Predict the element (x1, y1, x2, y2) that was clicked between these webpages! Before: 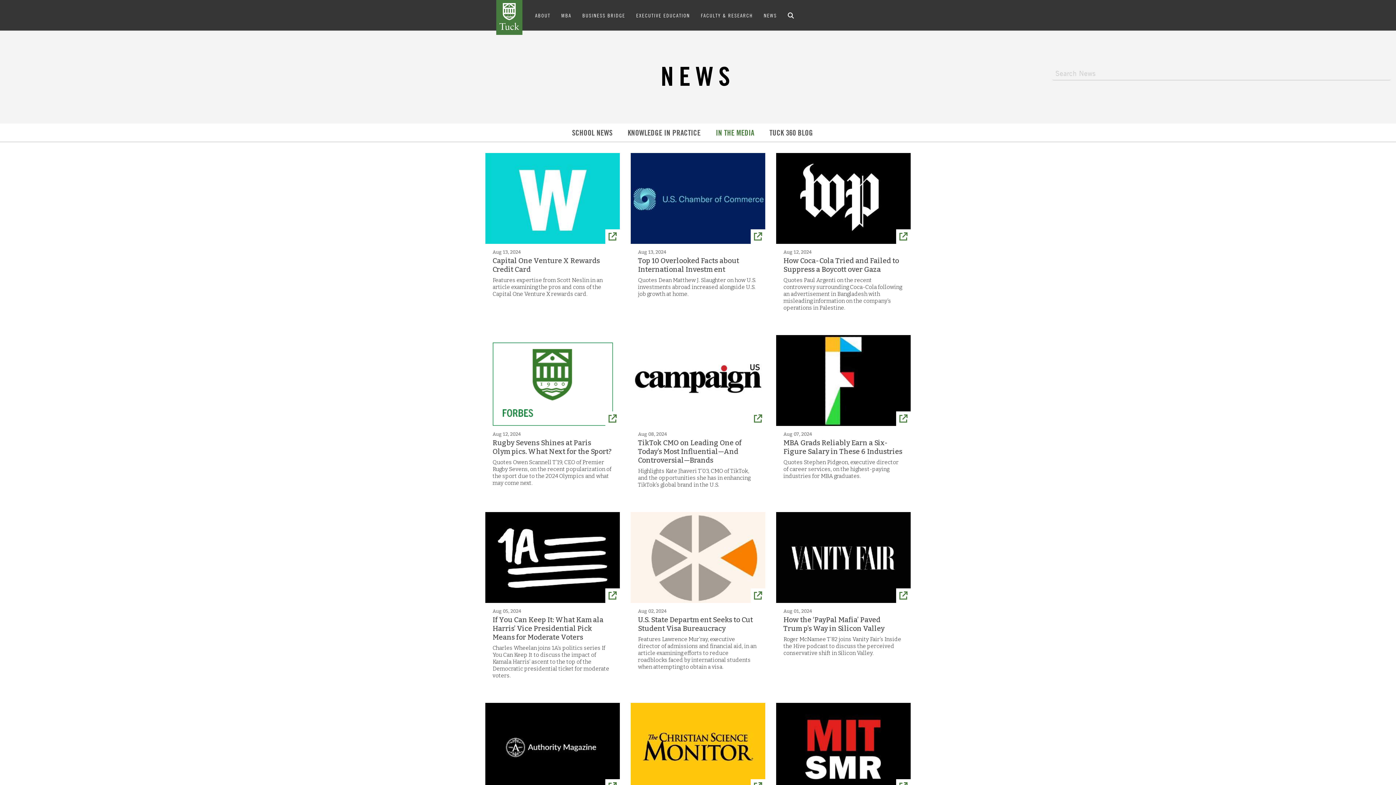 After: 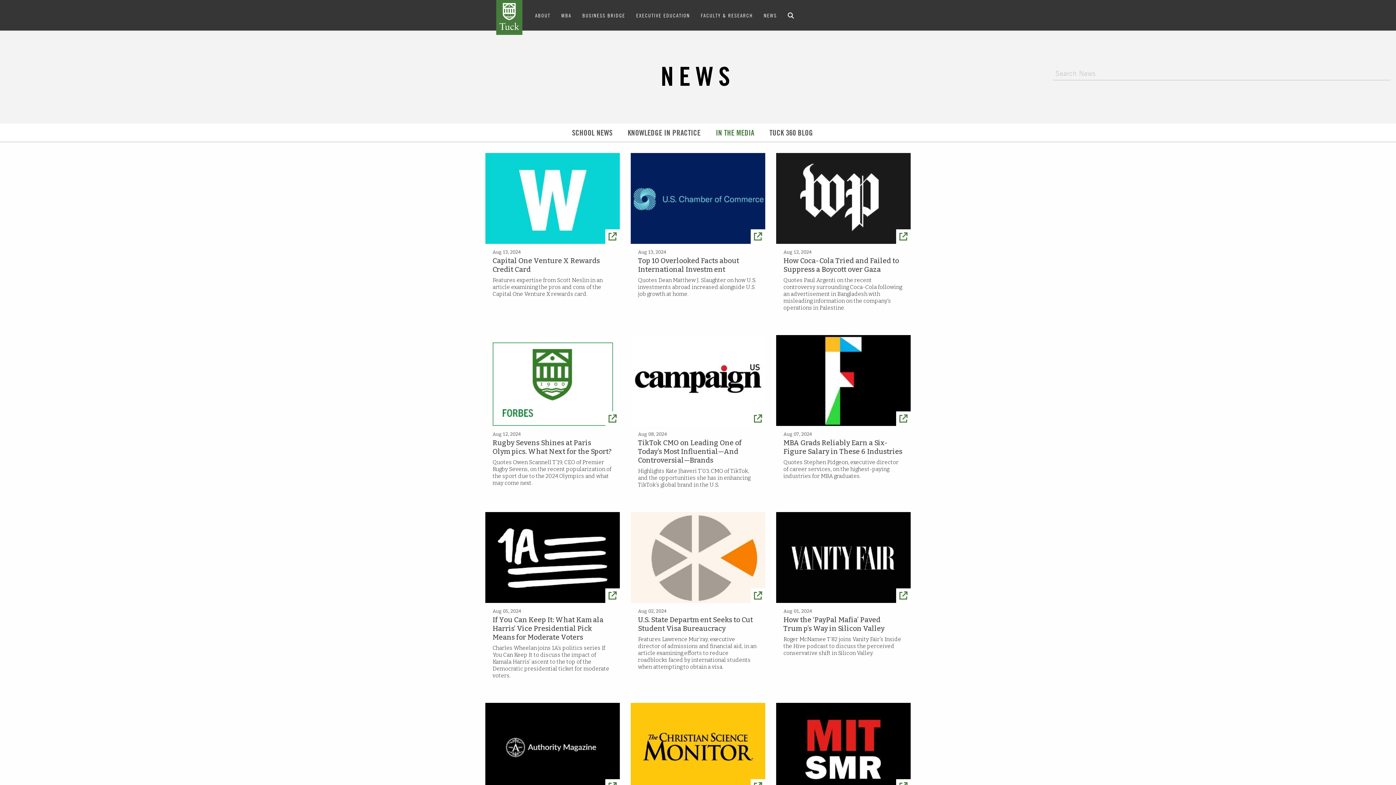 Action: label: Aug 12, 2024
How Coca-Cola Tried and Failed to Suppress a Boycott over Gaza

Quotes Paul Argenti on the recent controversy surrounding Coca-Cola following an advertisement in Bangladesh with misleading information on the company’s operations in Palestine. bbox: (770, 153, 916, 317)